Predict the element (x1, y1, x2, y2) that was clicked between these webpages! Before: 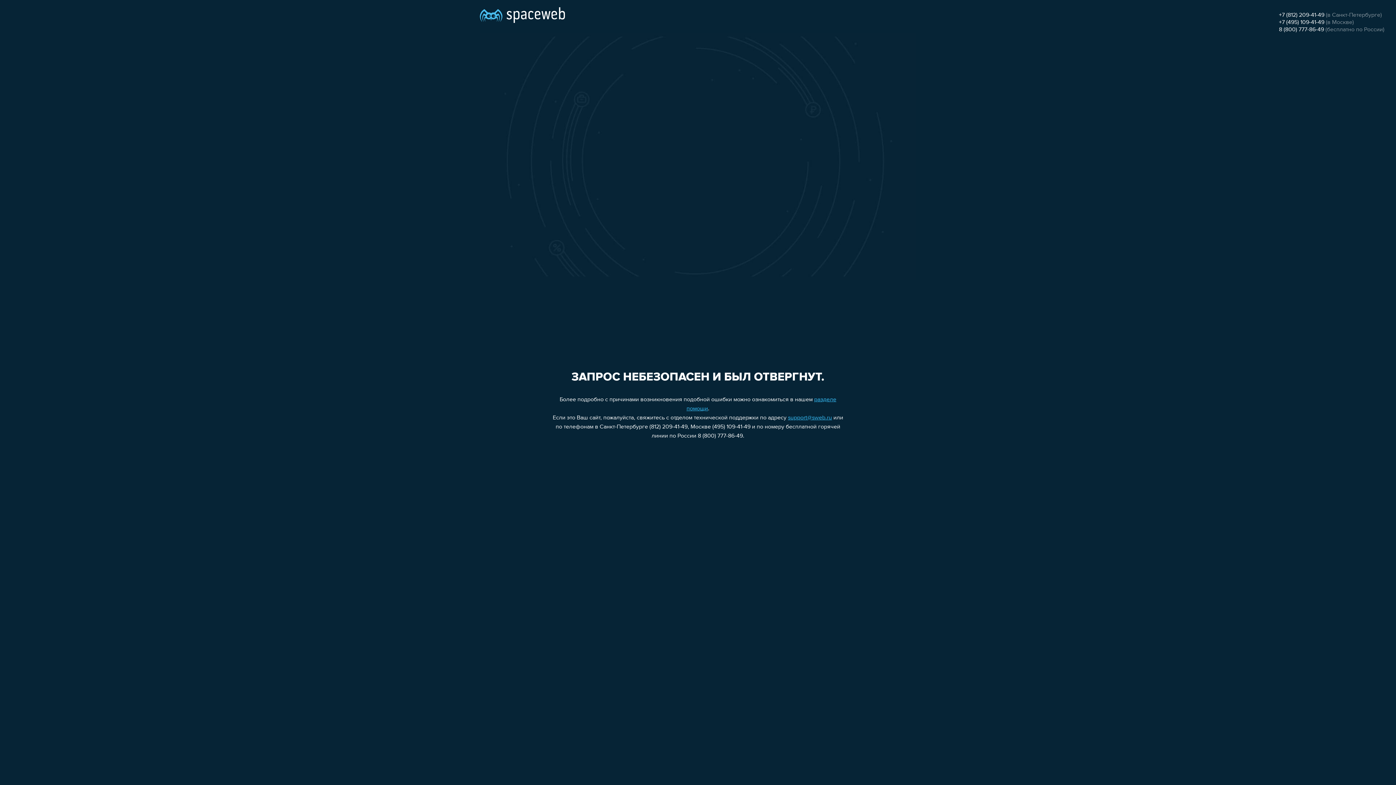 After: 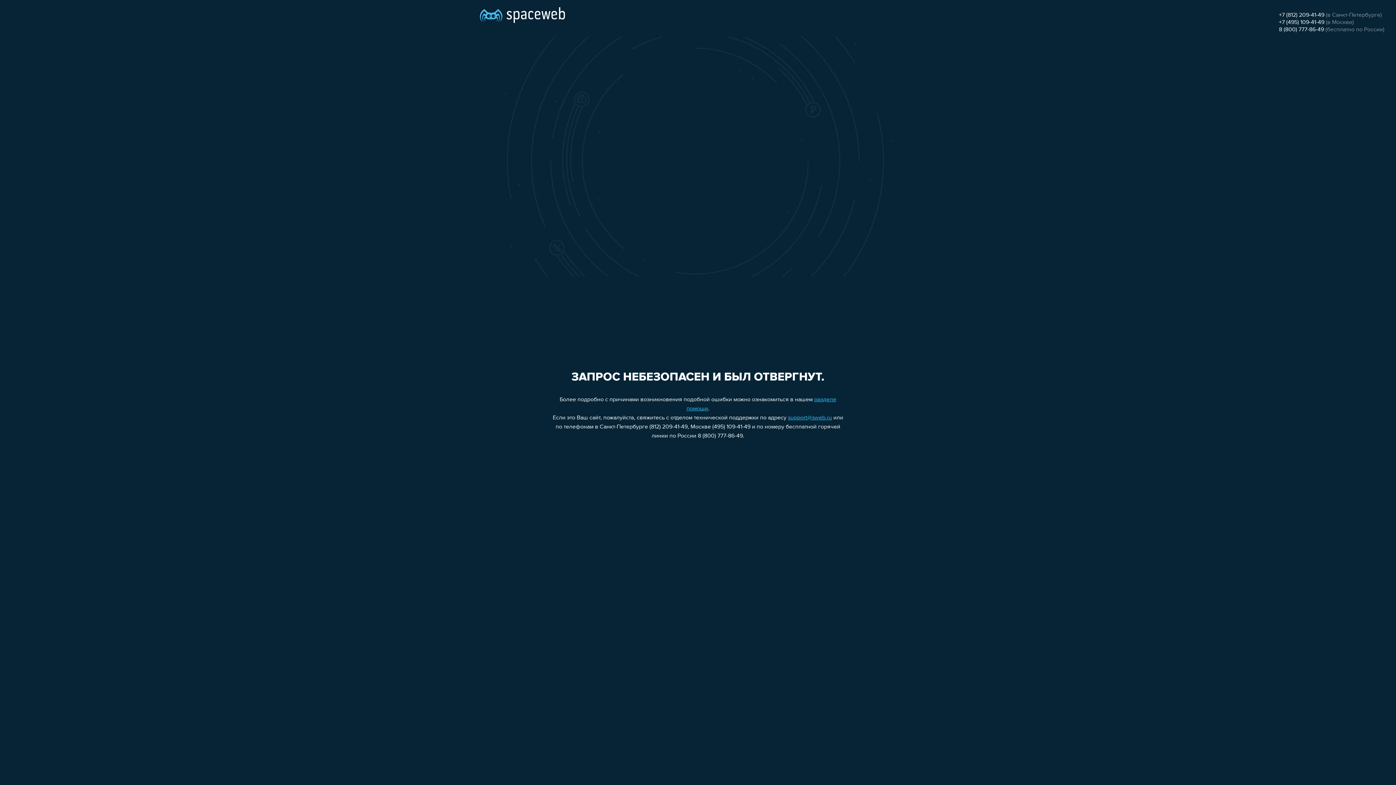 Action: label: +7 (495) 109-41-49 bbox: (1279, 19, 1324, 25)